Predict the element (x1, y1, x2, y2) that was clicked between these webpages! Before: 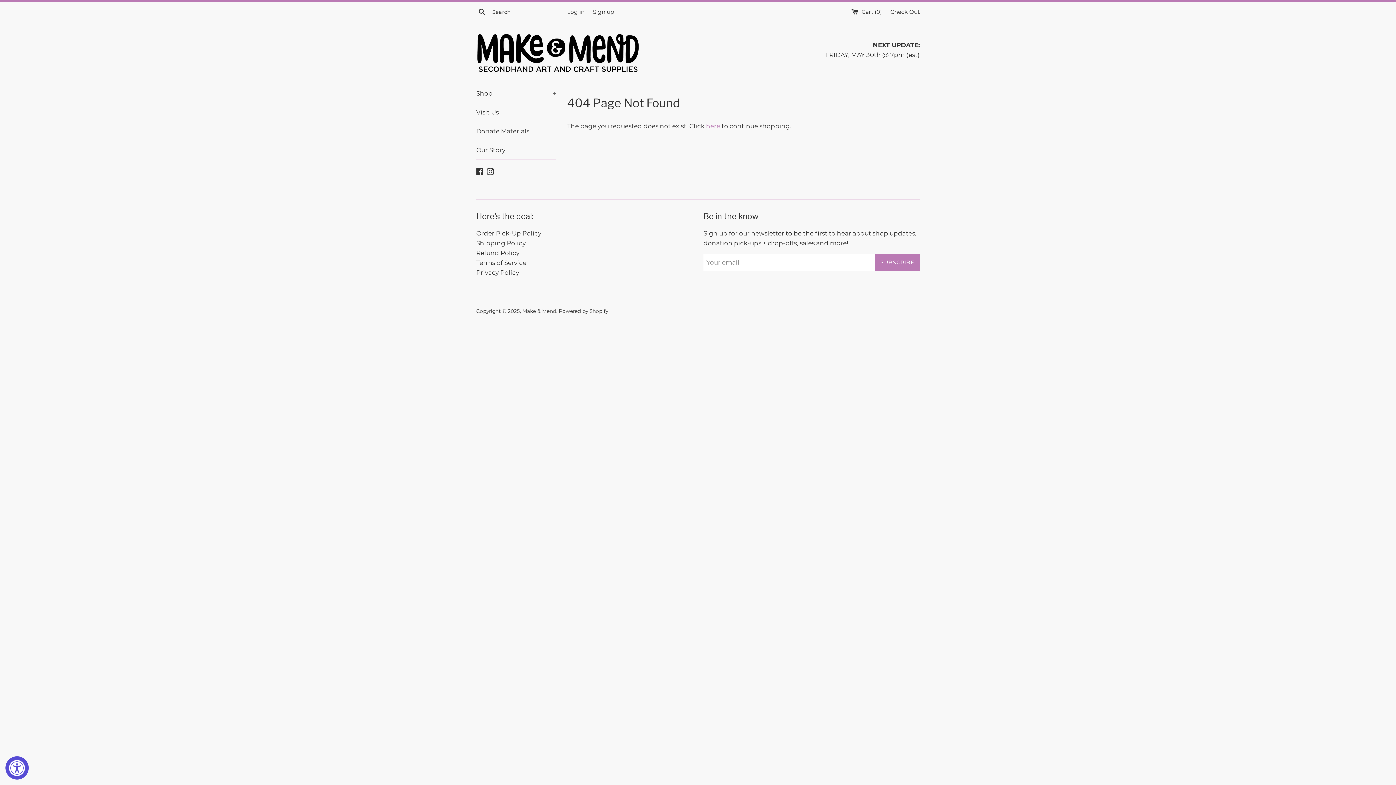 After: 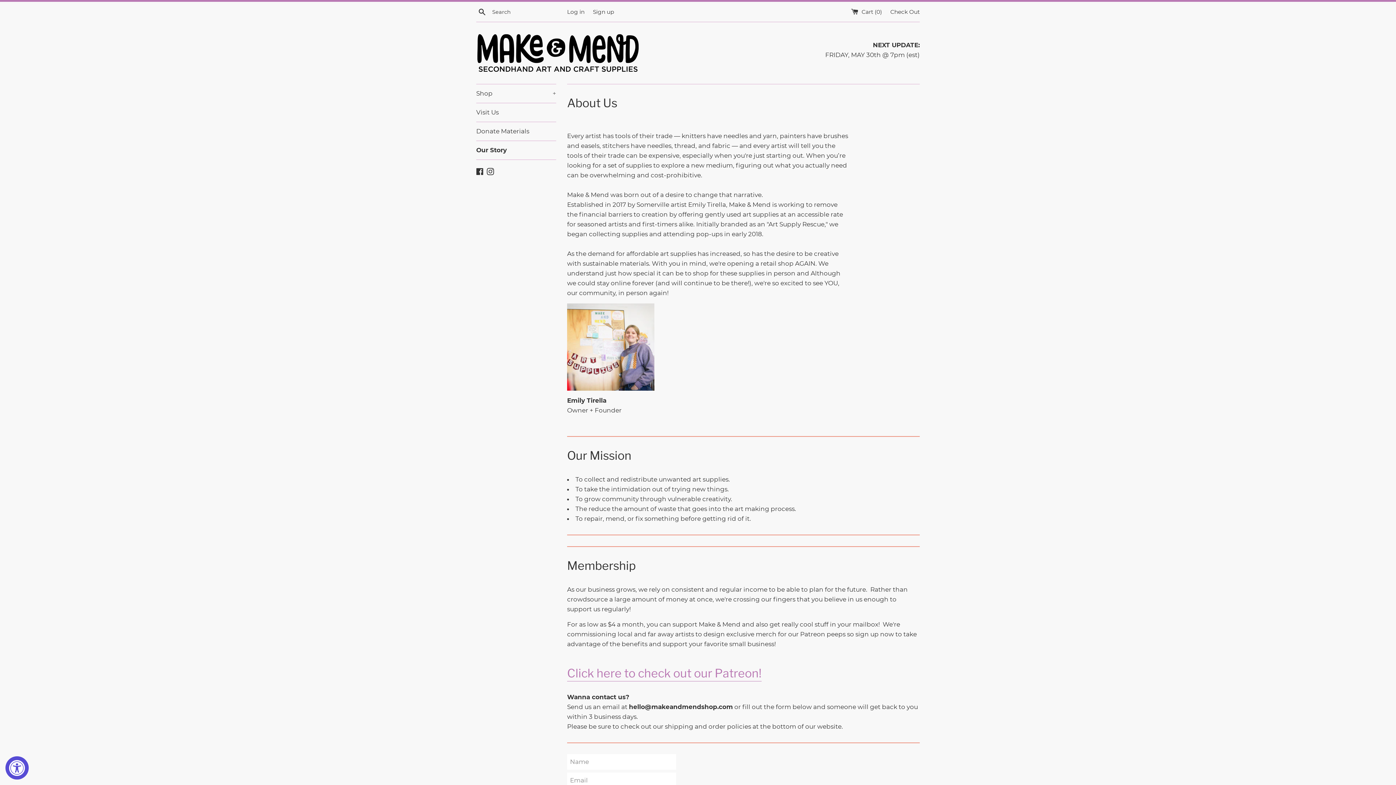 Action: label: Our Story bbox: (476, 141, 556, 159)